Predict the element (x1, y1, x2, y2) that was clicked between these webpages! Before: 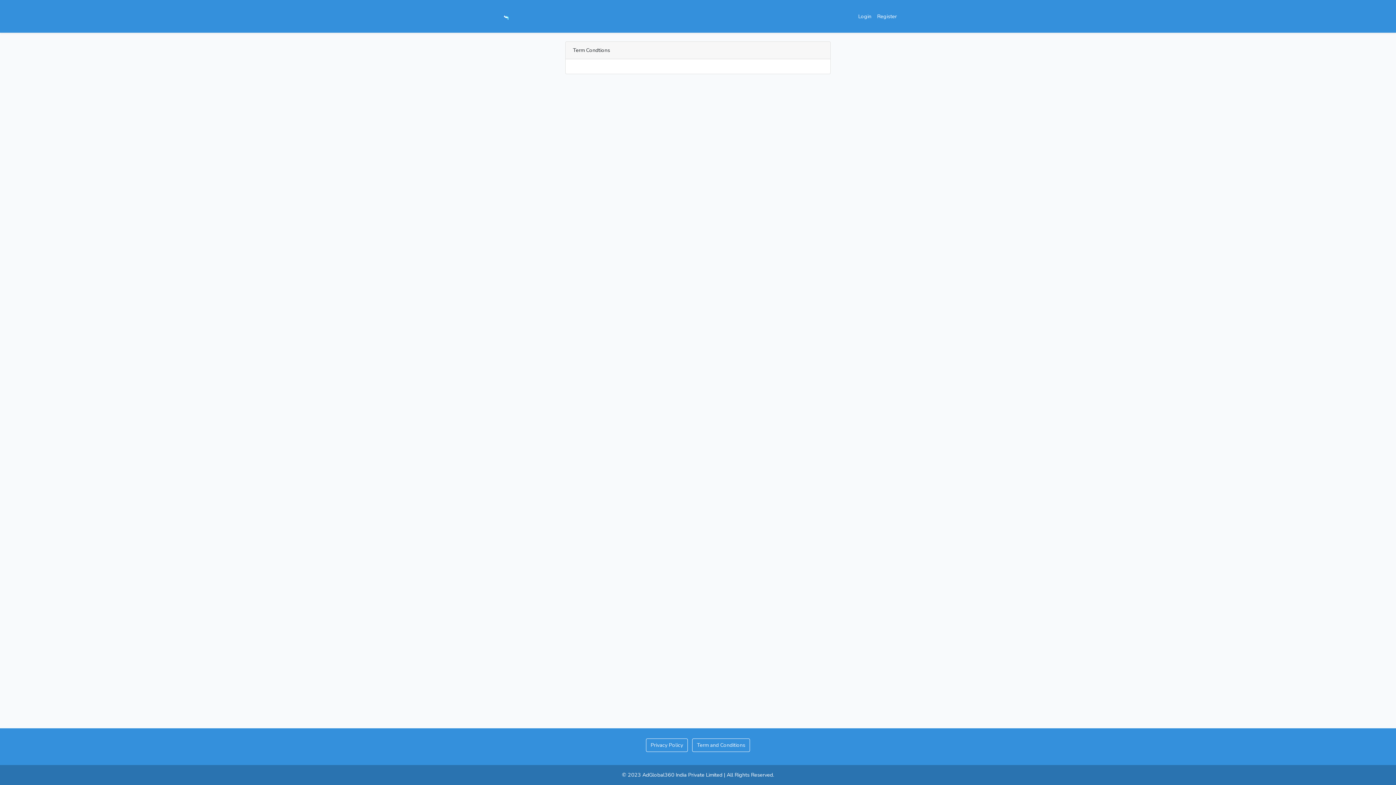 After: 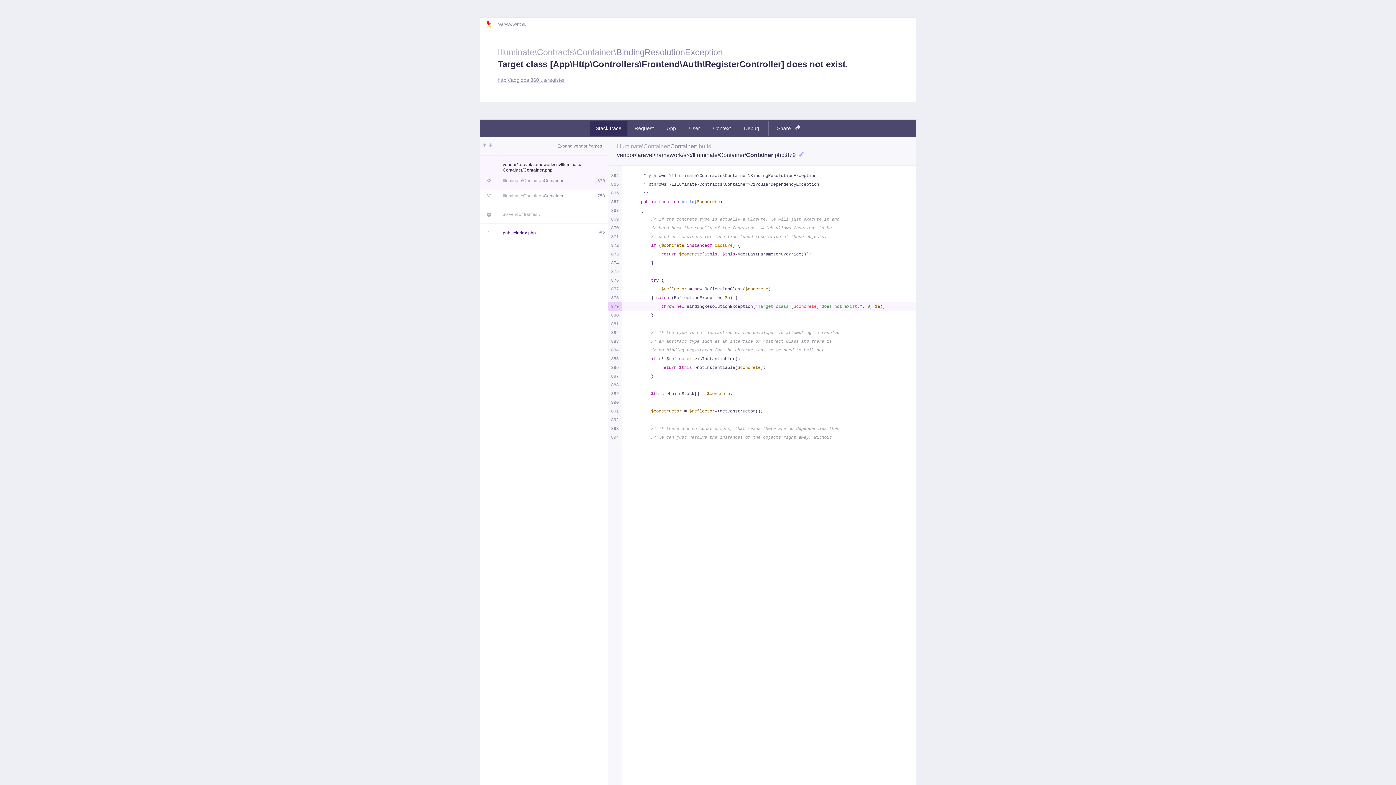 Action: label: Register bbox: (874, 9, 900, 23)